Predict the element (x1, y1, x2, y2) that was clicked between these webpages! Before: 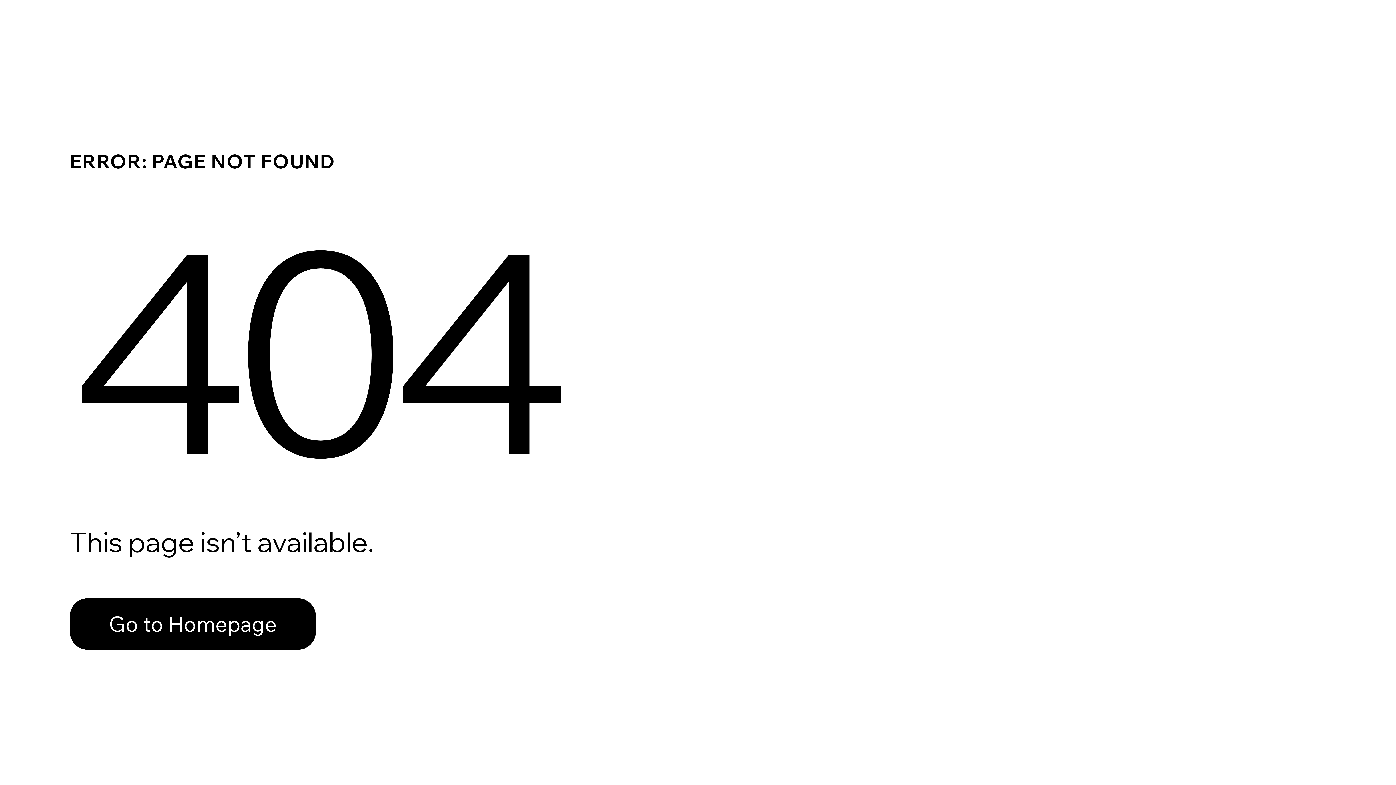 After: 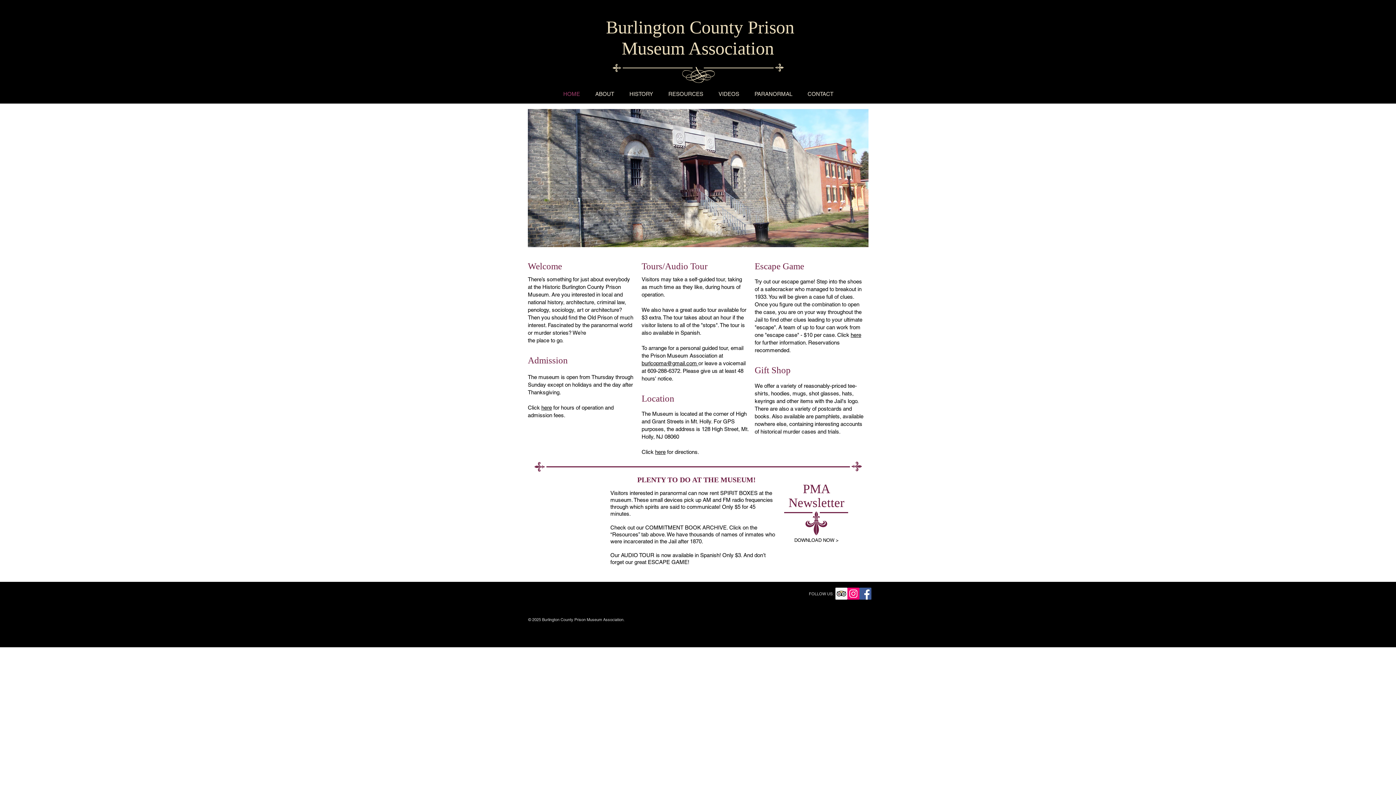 Action: bbox: (69, 598, 316, 650) label: Go to Homepage